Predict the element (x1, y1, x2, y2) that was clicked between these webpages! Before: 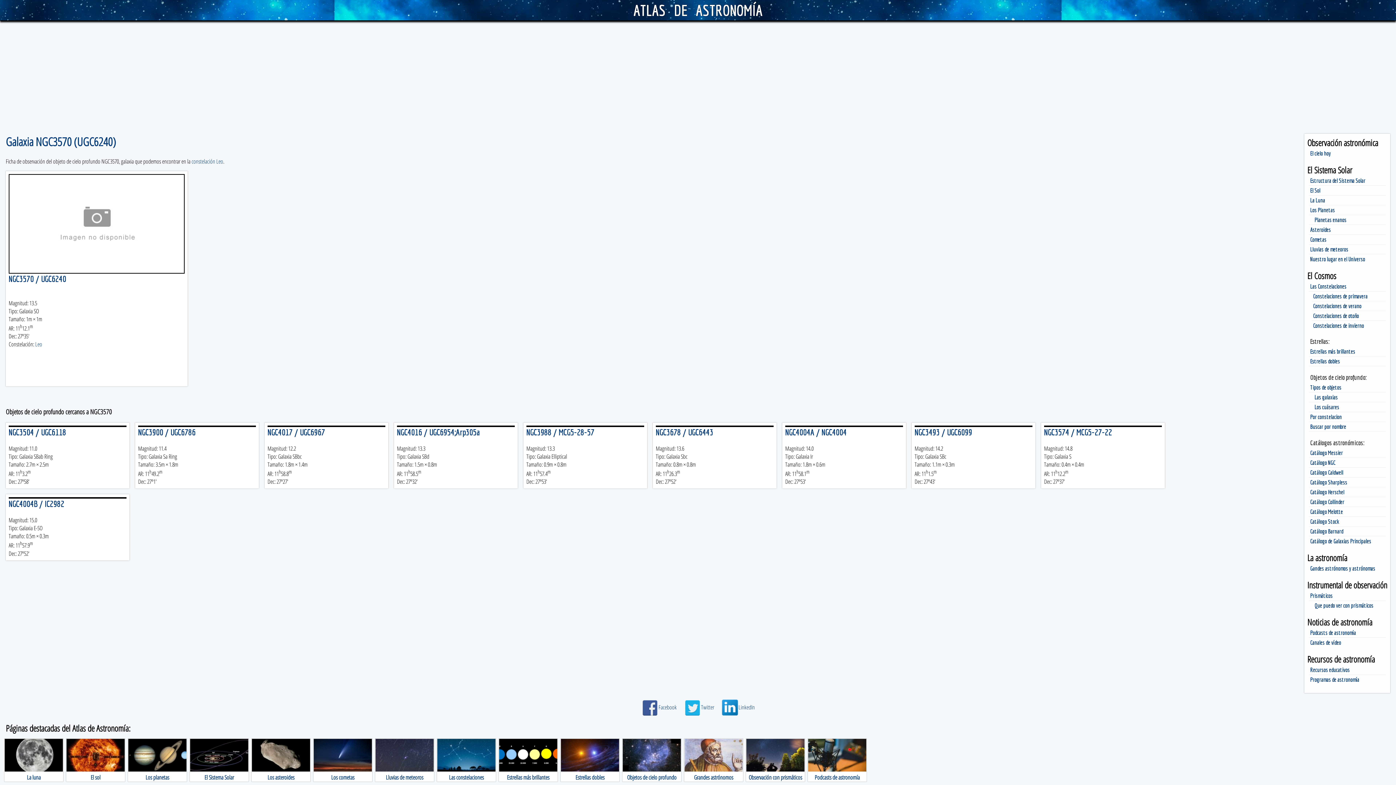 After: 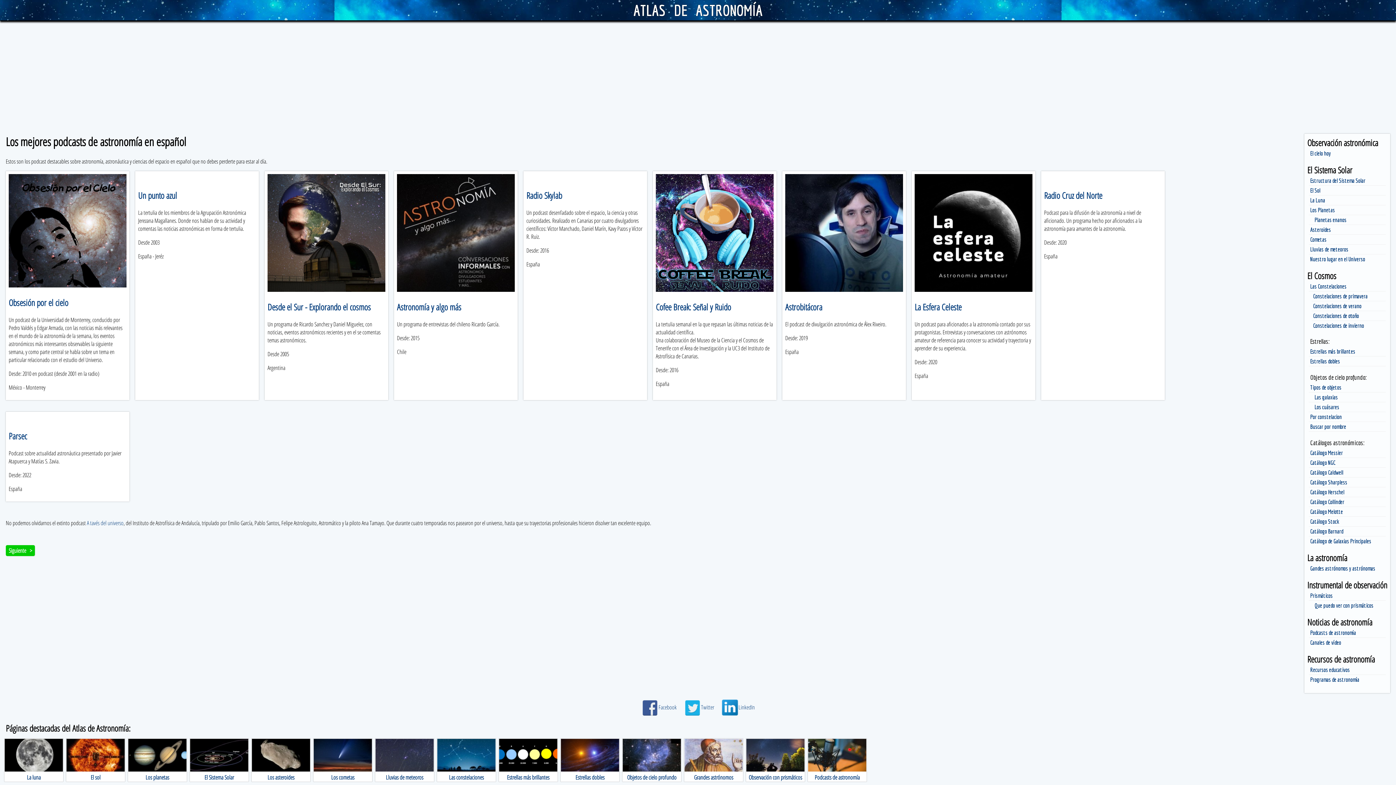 Action: label: Podcasts de astronomía bbox: (1310, 629, 1356, 636)